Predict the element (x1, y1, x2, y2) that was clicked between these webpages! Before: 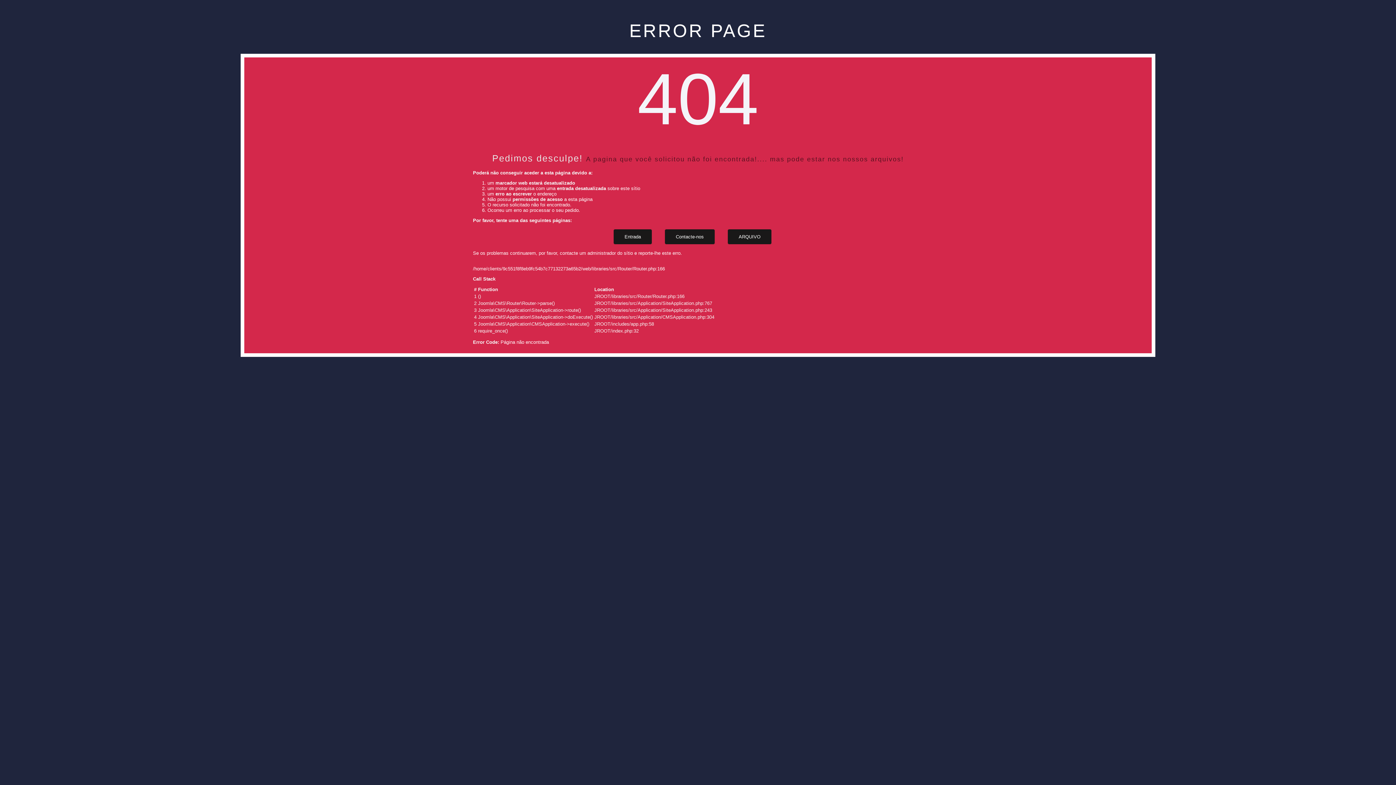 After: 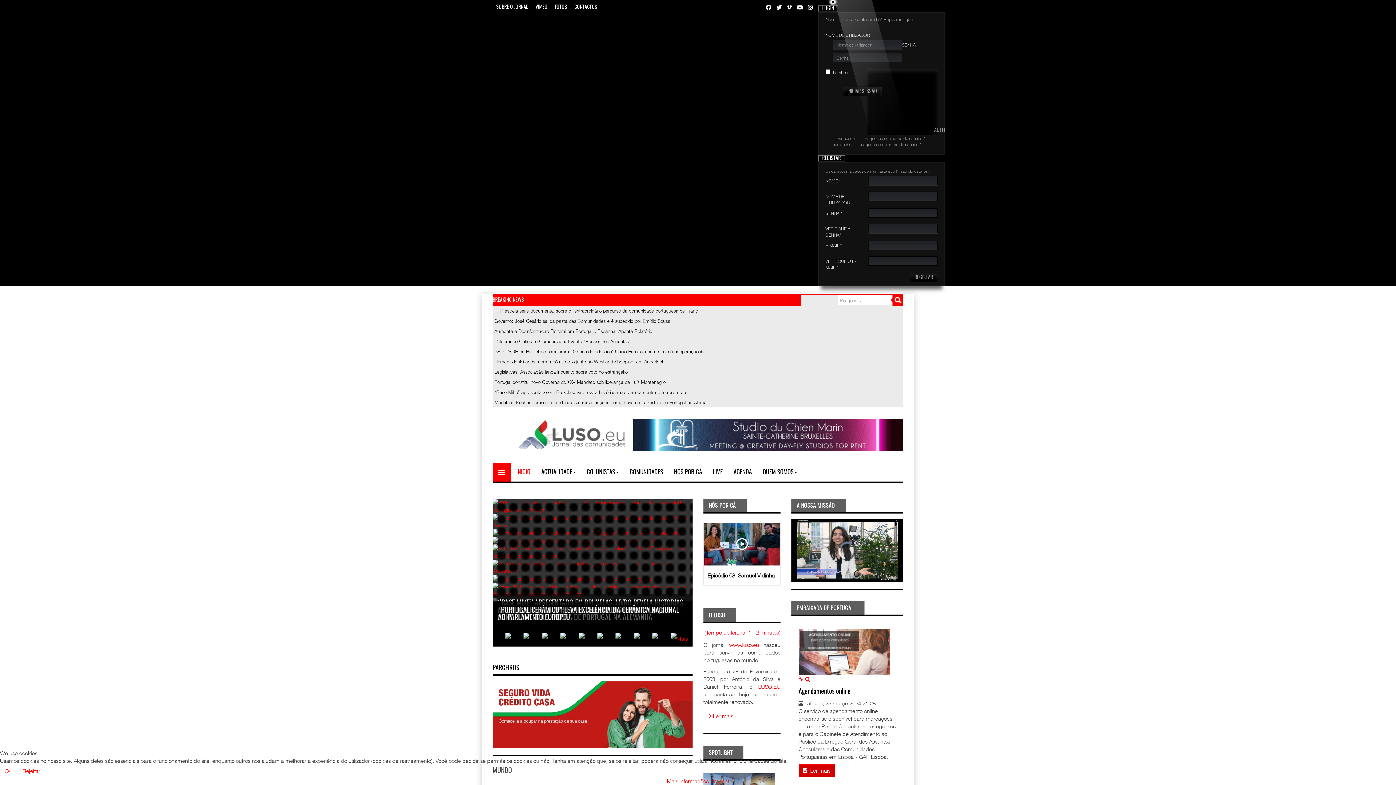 Action: bbox: (613, 229, 652, 244) label: Entrada